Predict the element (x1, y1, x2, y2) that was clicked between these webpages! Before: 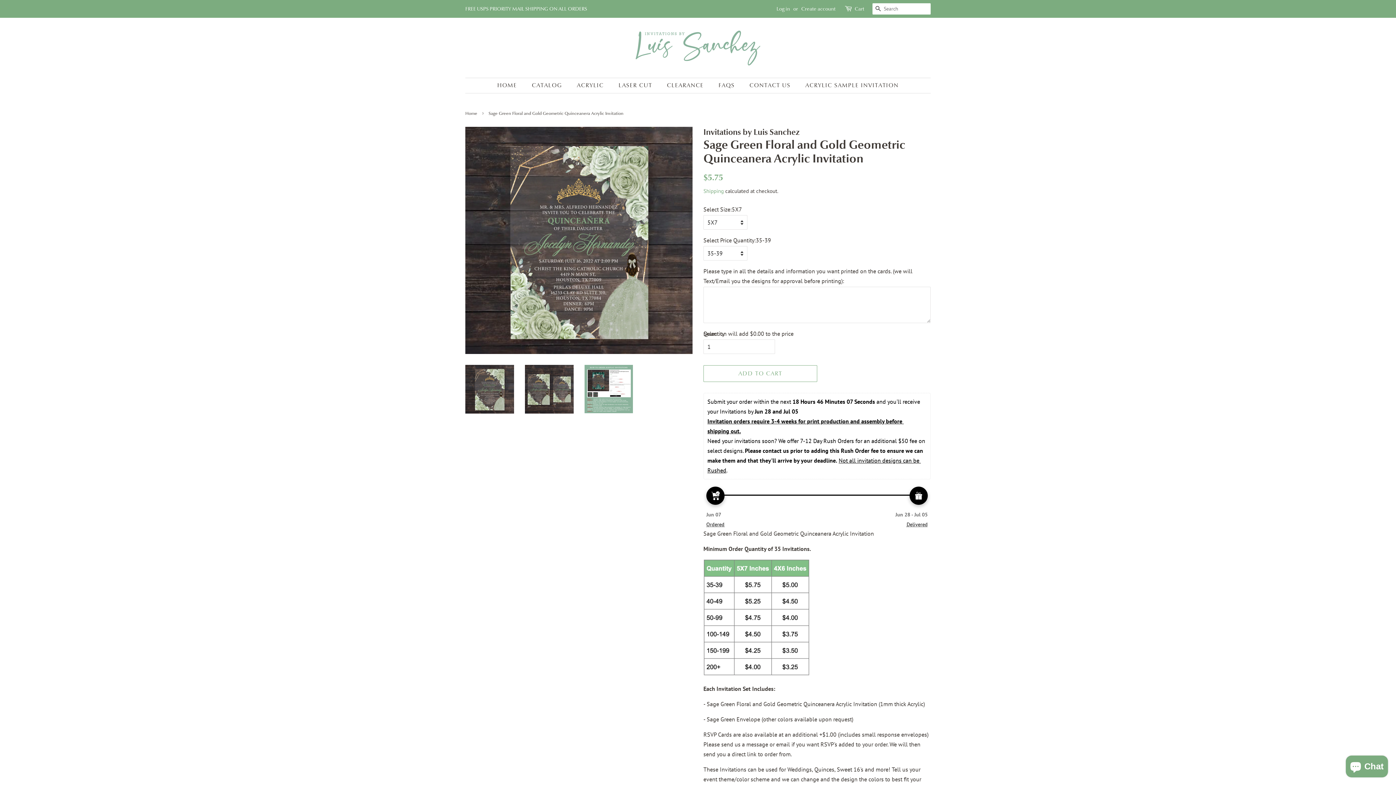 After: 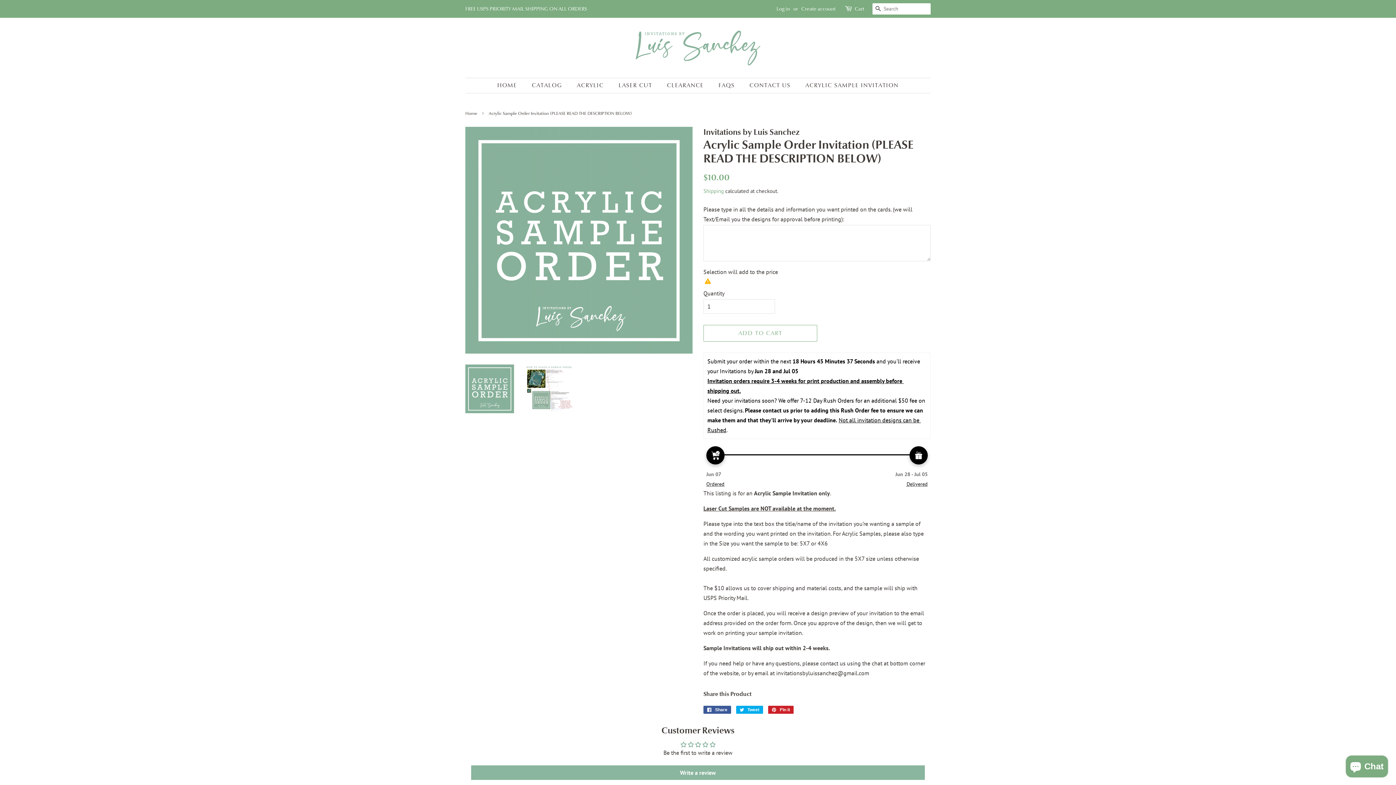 Action: bbox: (800, 78, 898, 93) label: ACRYLIC SAMPLE INVITATION